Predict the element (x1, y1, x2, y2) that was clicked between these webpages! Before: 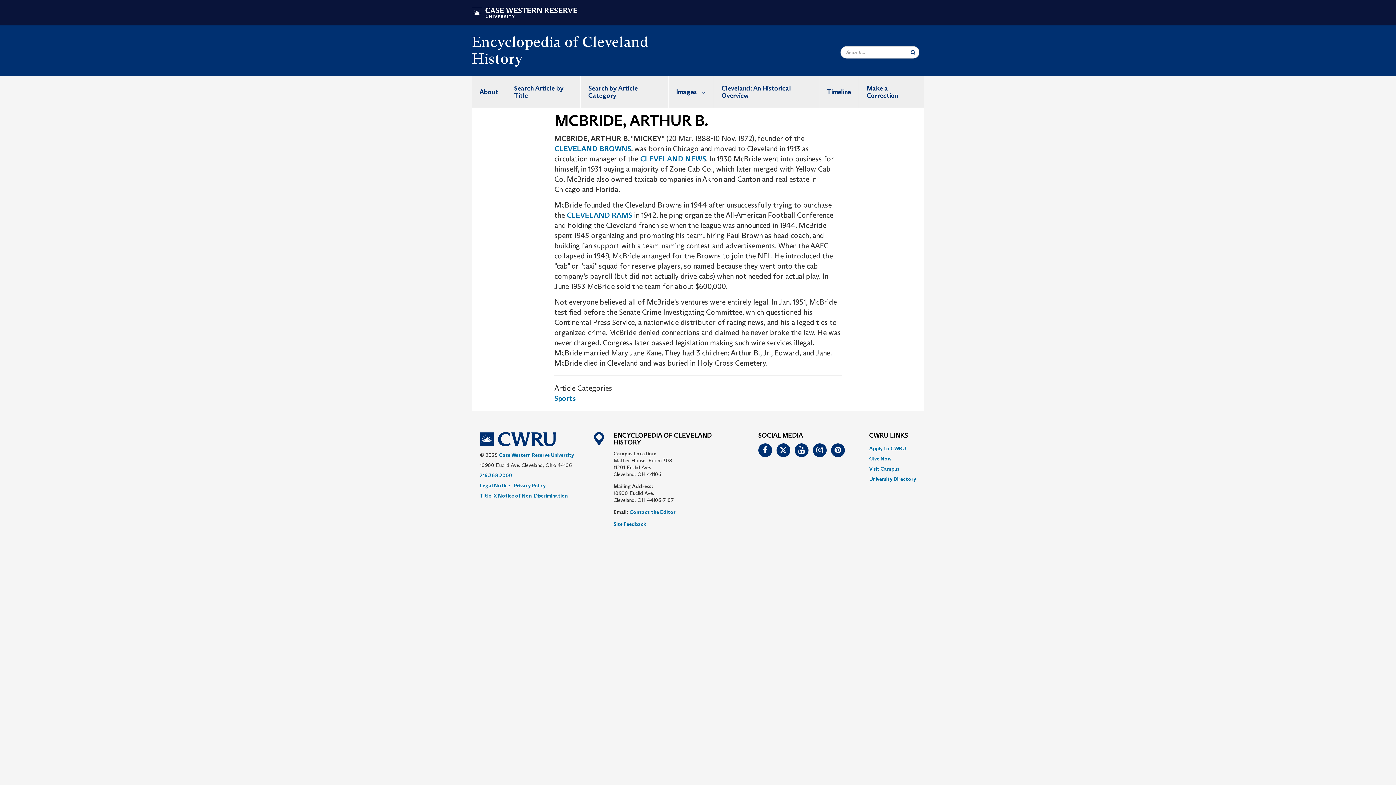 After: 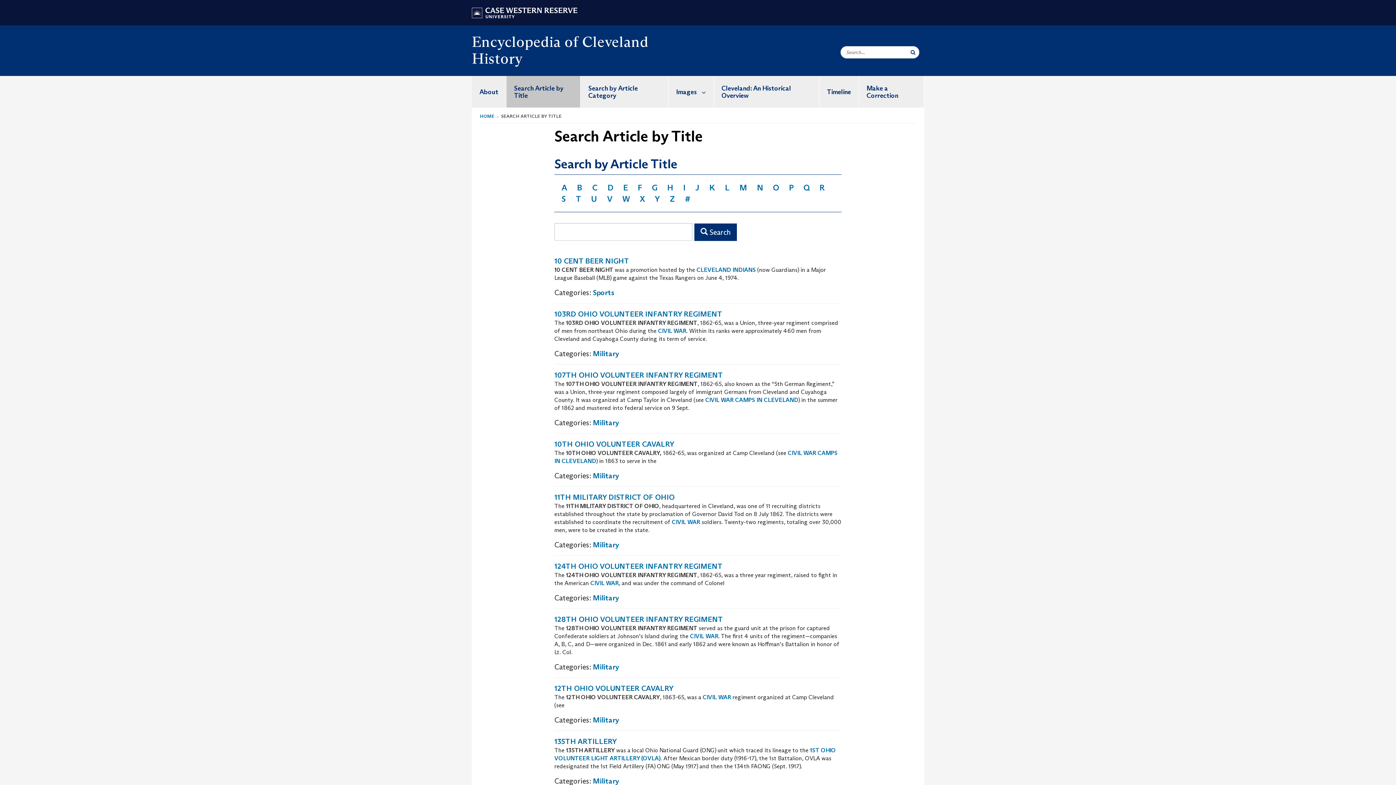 Action: bbox: (506, 76, 580, 107) label: Search Article by Title